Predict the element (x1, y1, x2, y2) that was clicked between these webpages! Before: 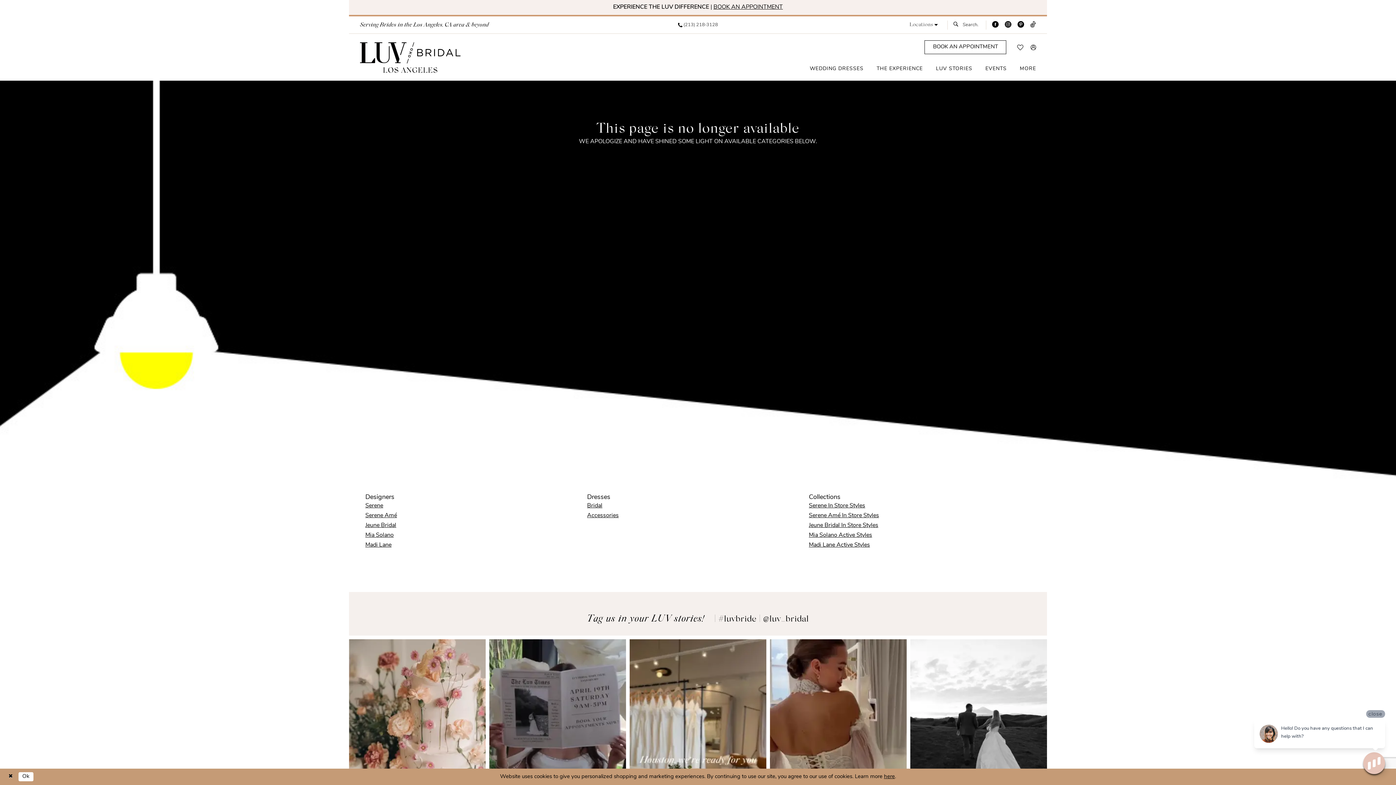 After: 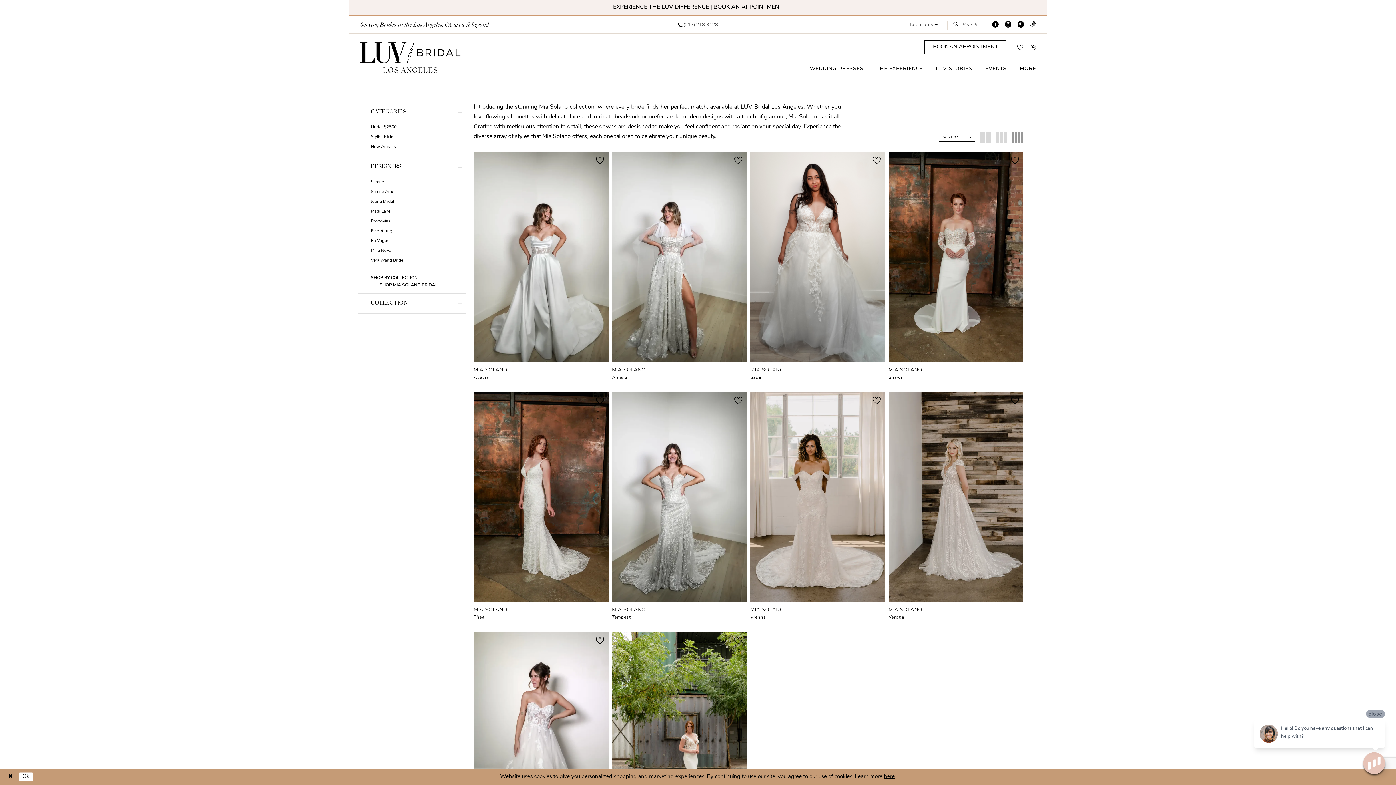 Action: label: Mia Solano Active Styles bbox: (809, 532, 872, 538)